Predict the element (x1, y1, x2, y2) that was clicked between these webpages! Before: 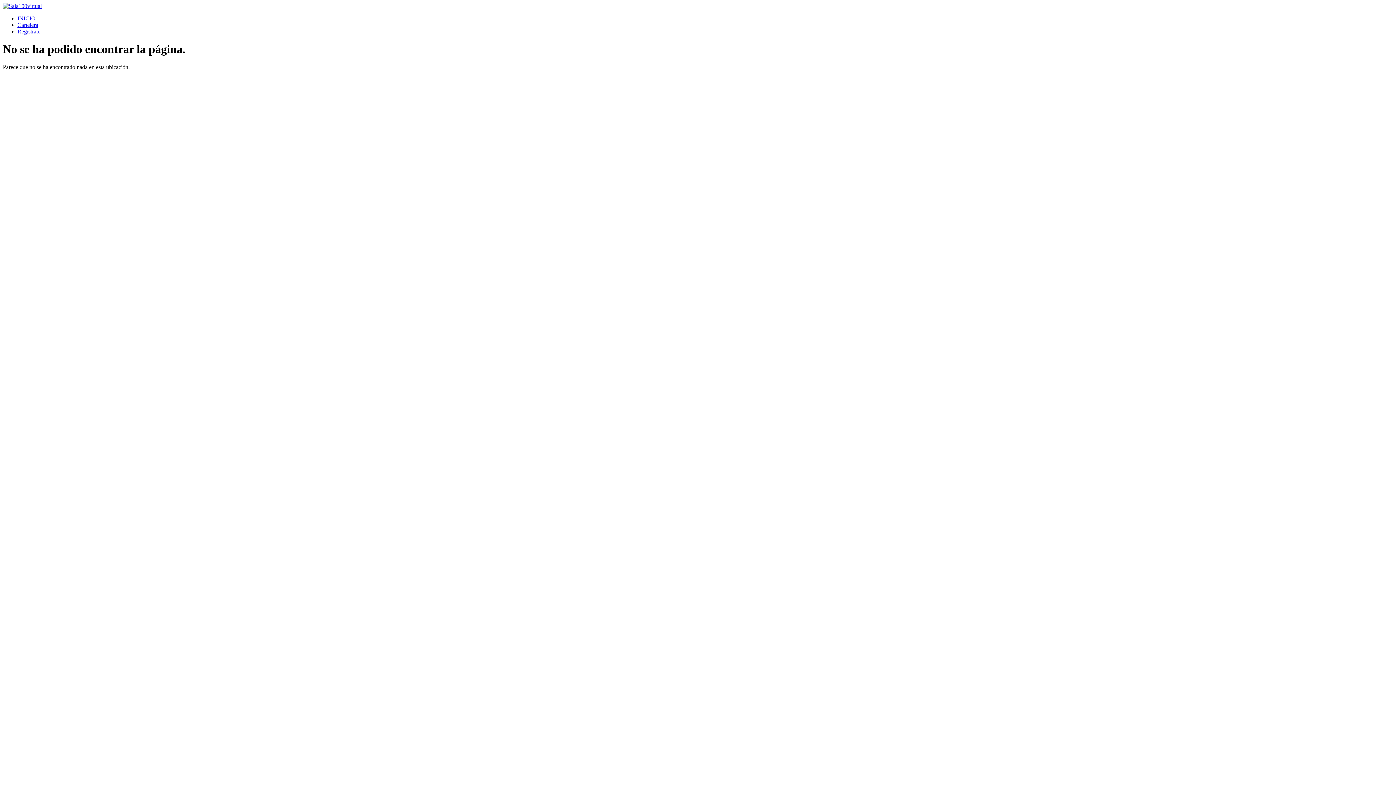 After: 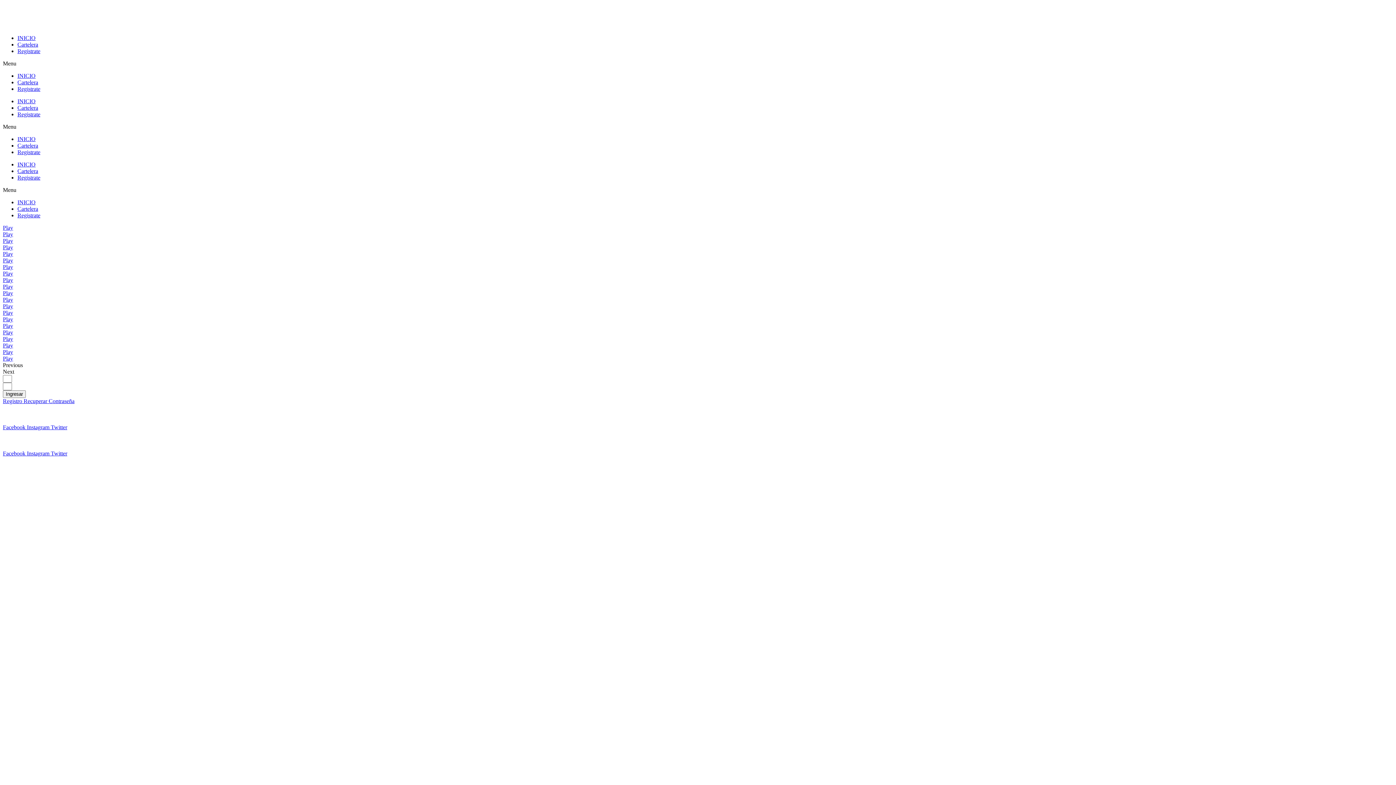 Action: bbox: (2, 2, 41, 9)